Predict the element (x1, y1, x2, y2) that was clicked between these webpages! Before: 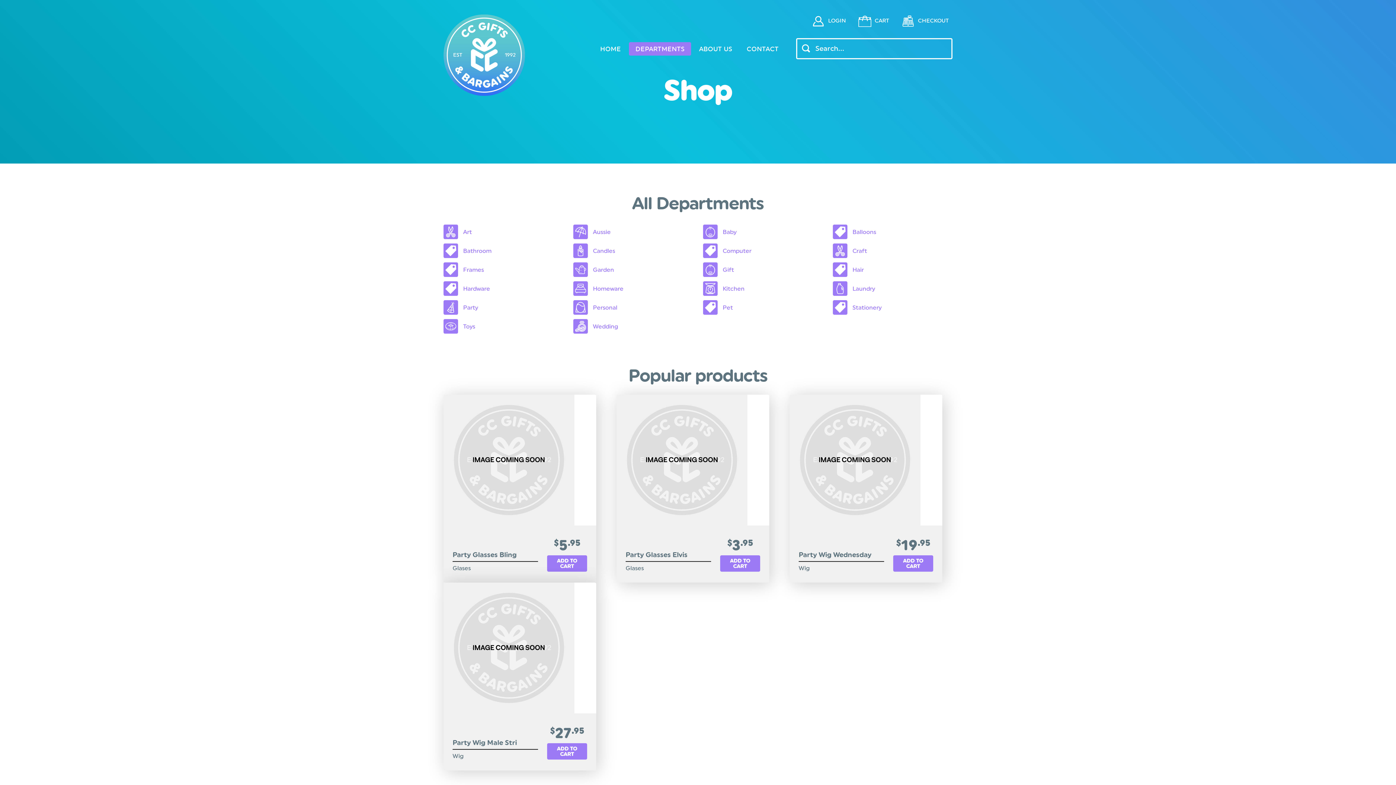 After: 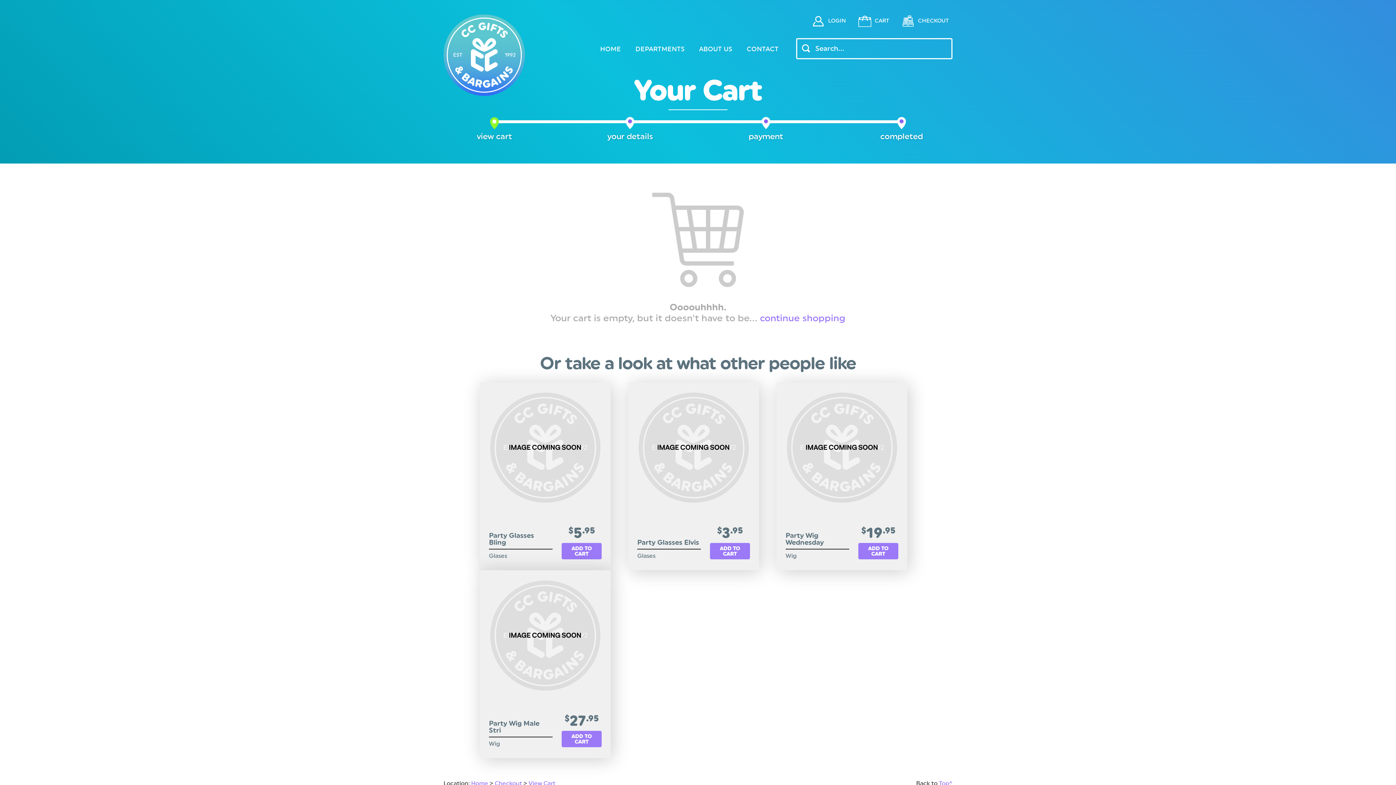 Action: bbox: (858, 14, 893, 26) label: CART